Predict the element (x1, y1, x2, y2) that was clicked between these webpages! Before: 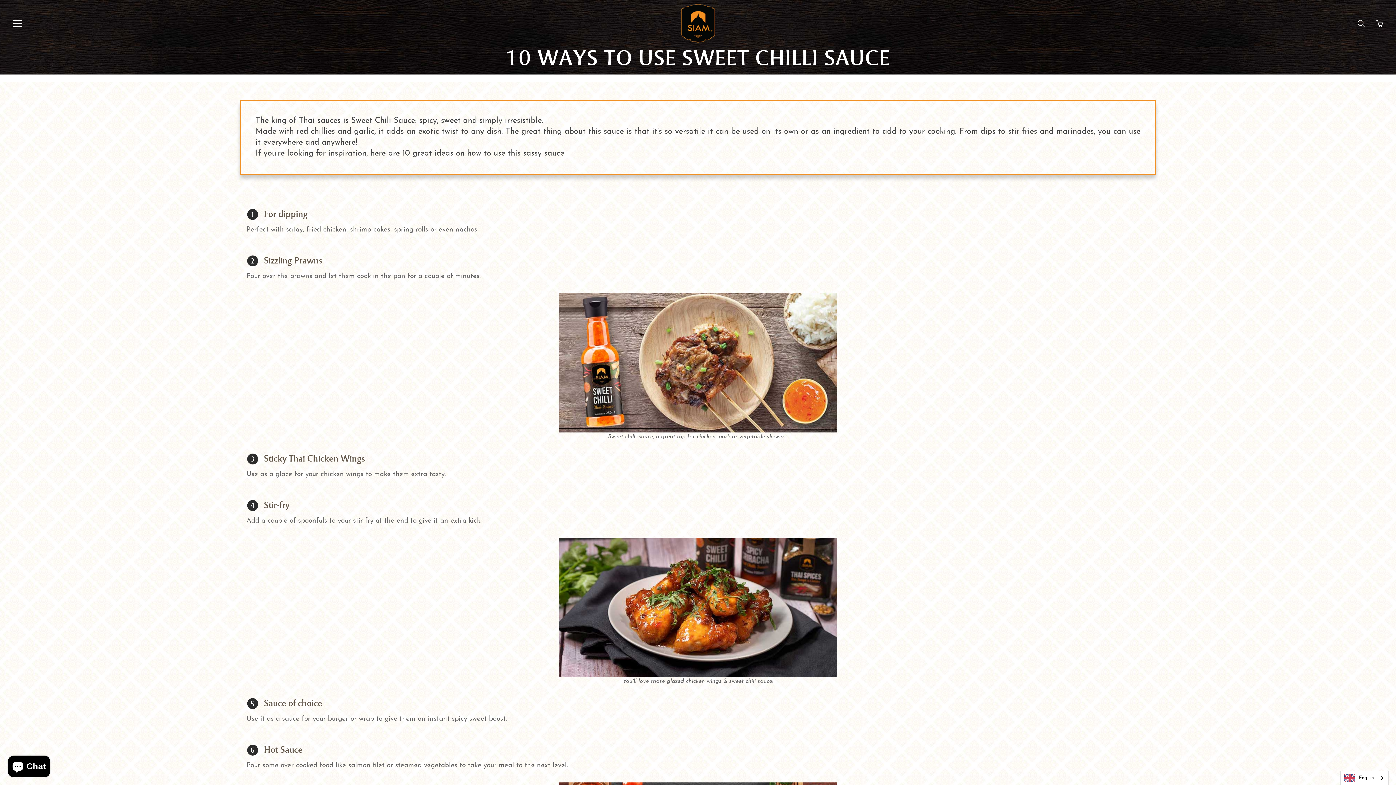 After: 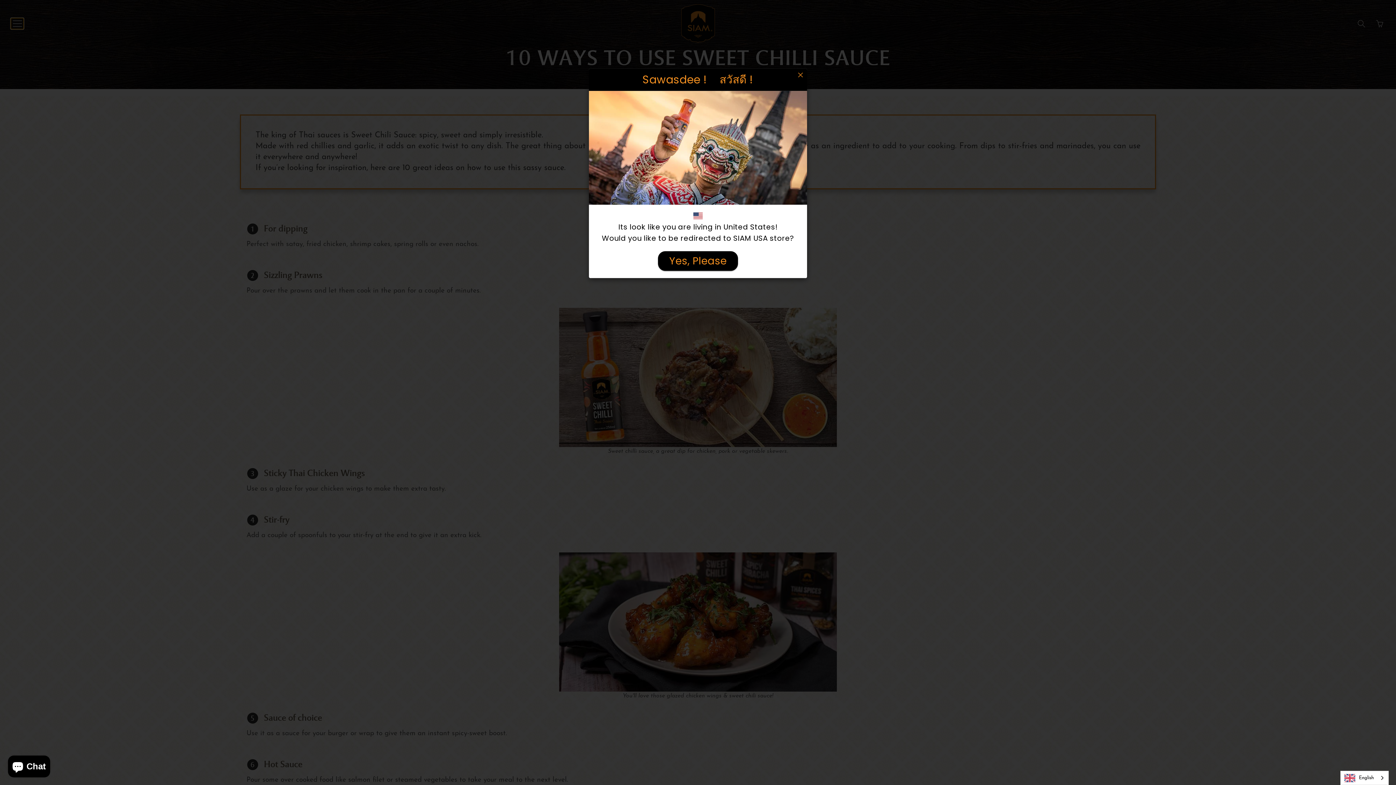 Action: bbox: (10, 18, 23, 29) label: Press space bar to toggle menu